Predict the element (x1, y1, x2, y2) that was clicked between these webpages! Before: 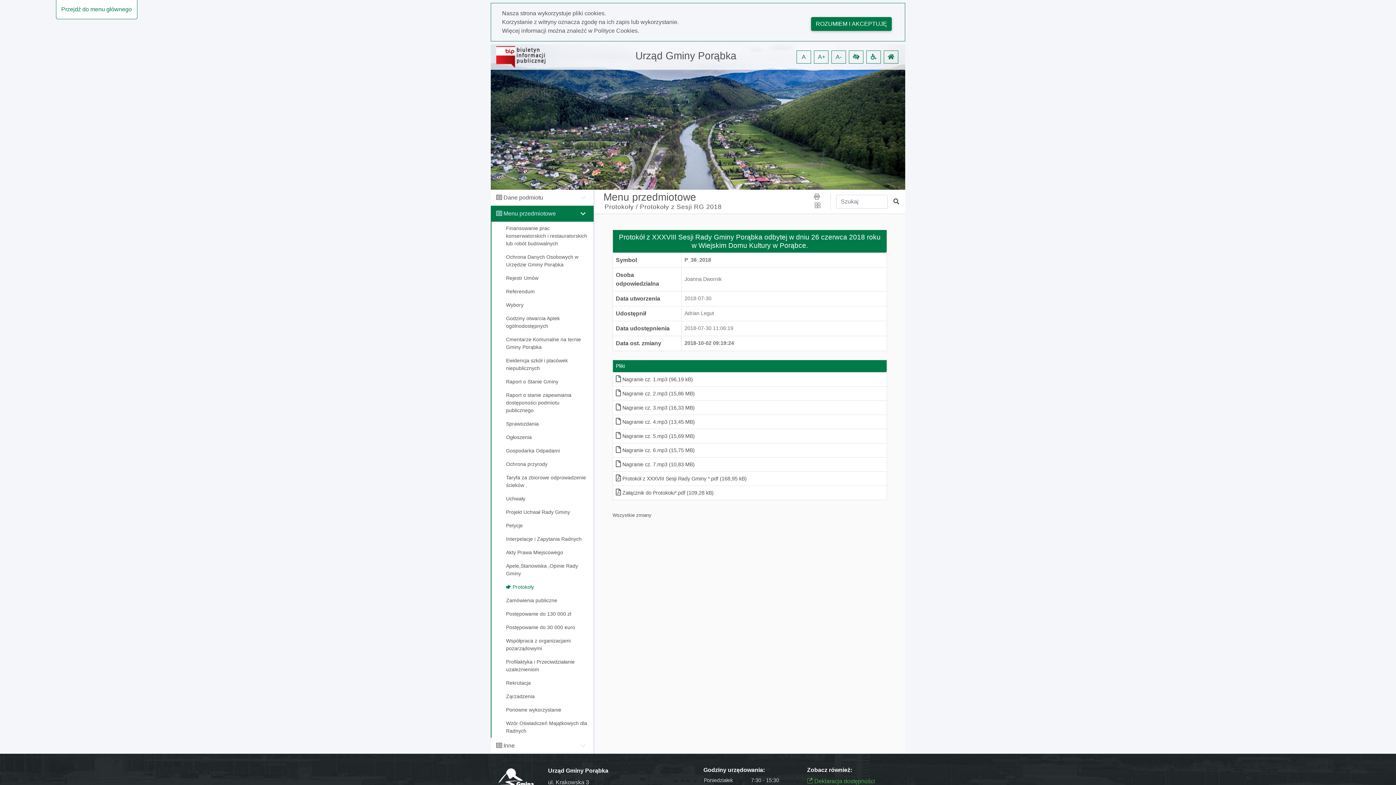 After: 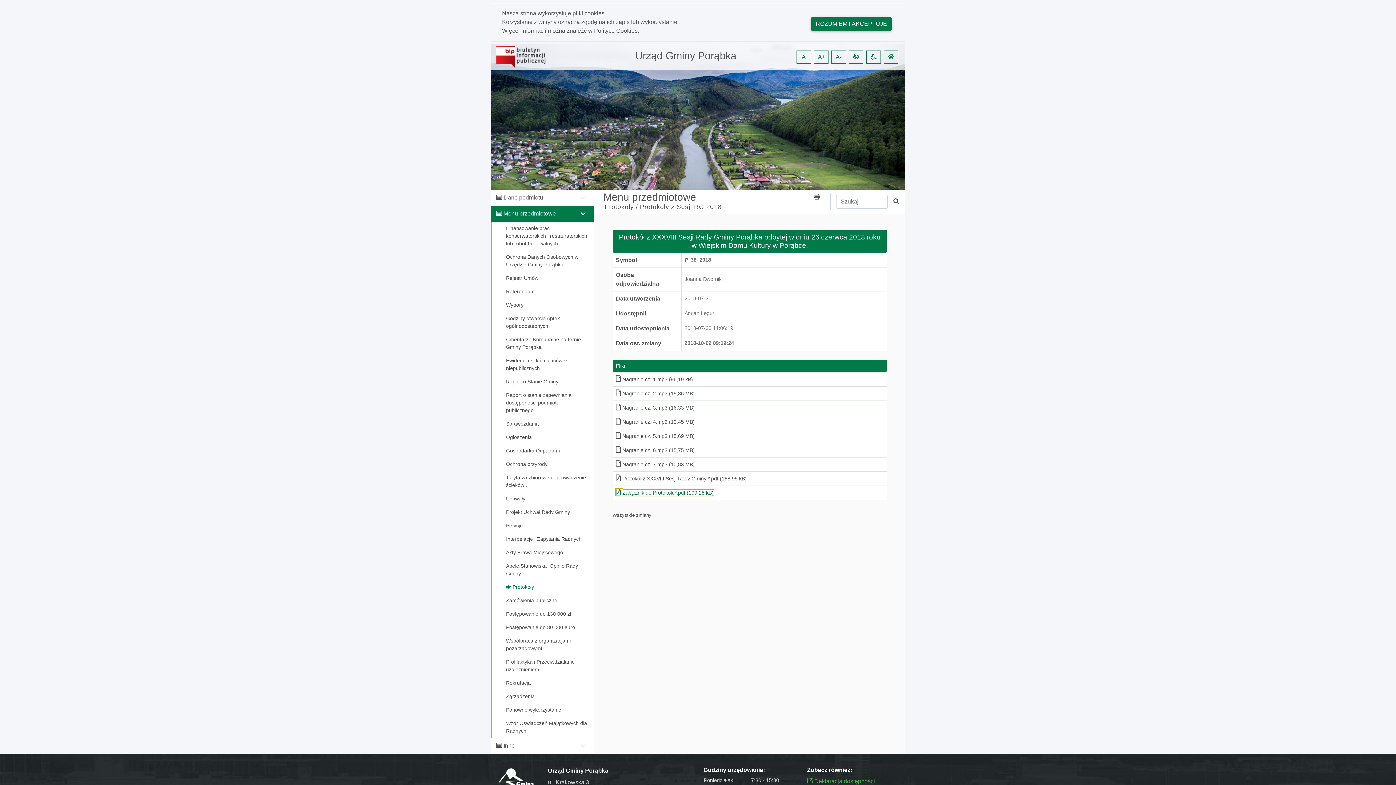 Action: label: Załącznik do Protokołu*.pdf (109,28 kB) bbox: (616, 490, 713, 496)